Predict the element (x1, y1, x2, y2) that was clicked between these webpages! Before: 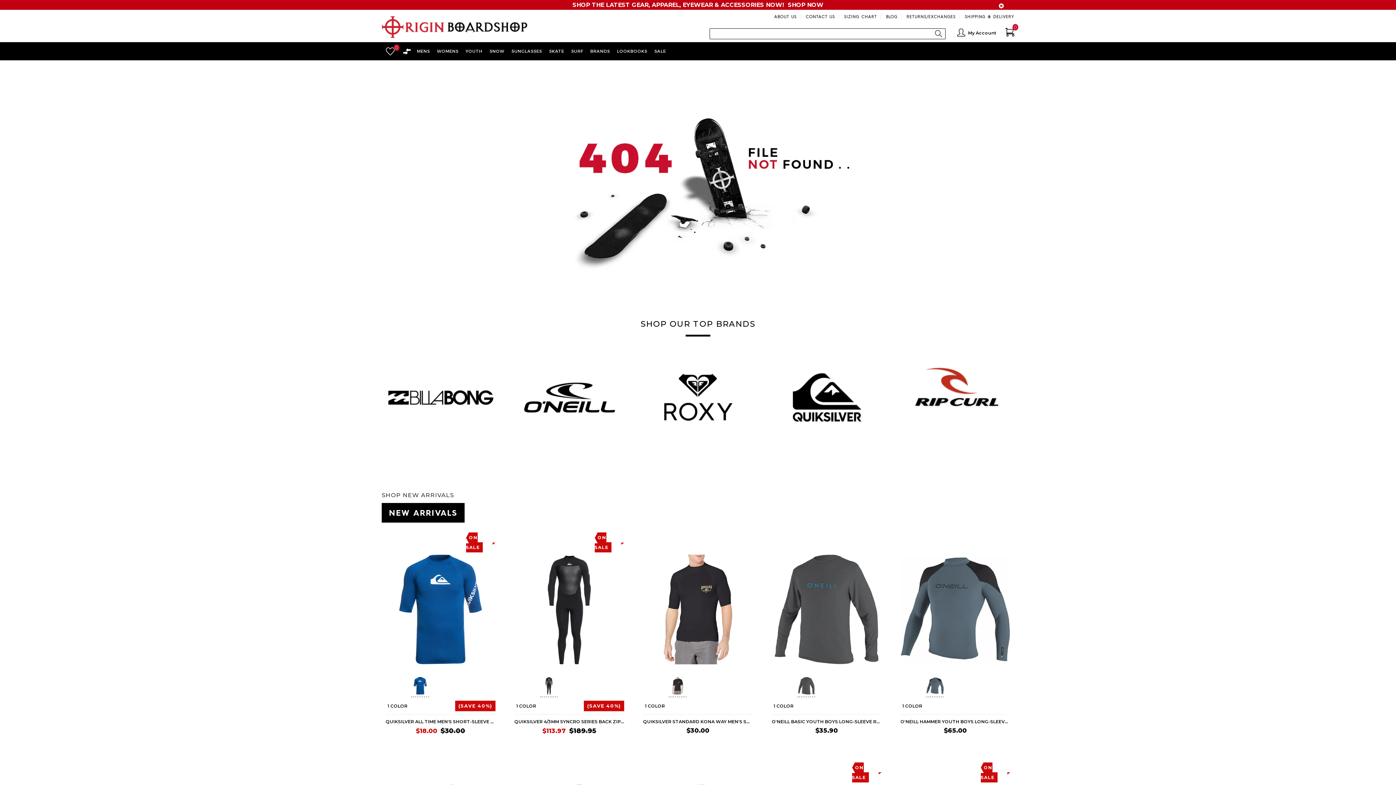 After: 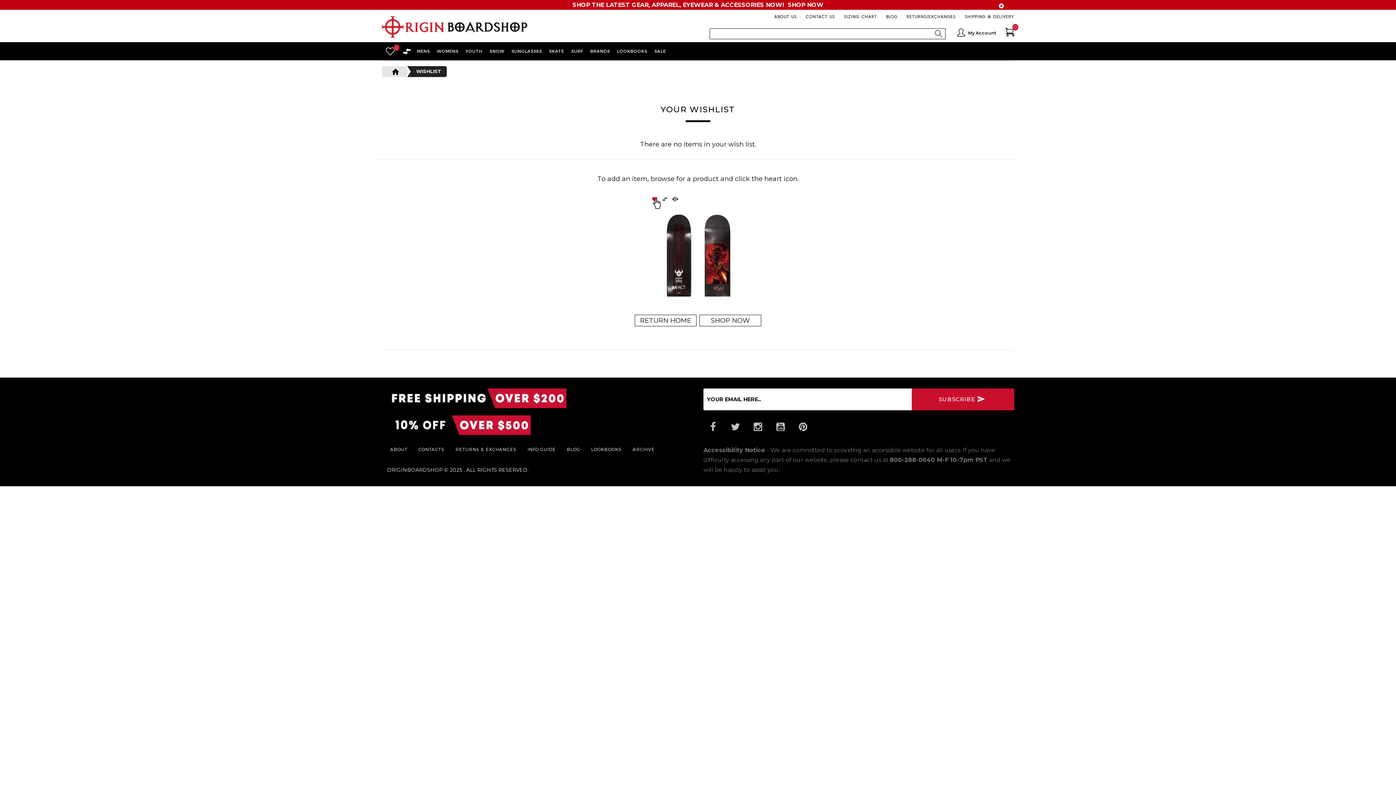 Action: label:  0 bbox: (385, 49, 401, 56)